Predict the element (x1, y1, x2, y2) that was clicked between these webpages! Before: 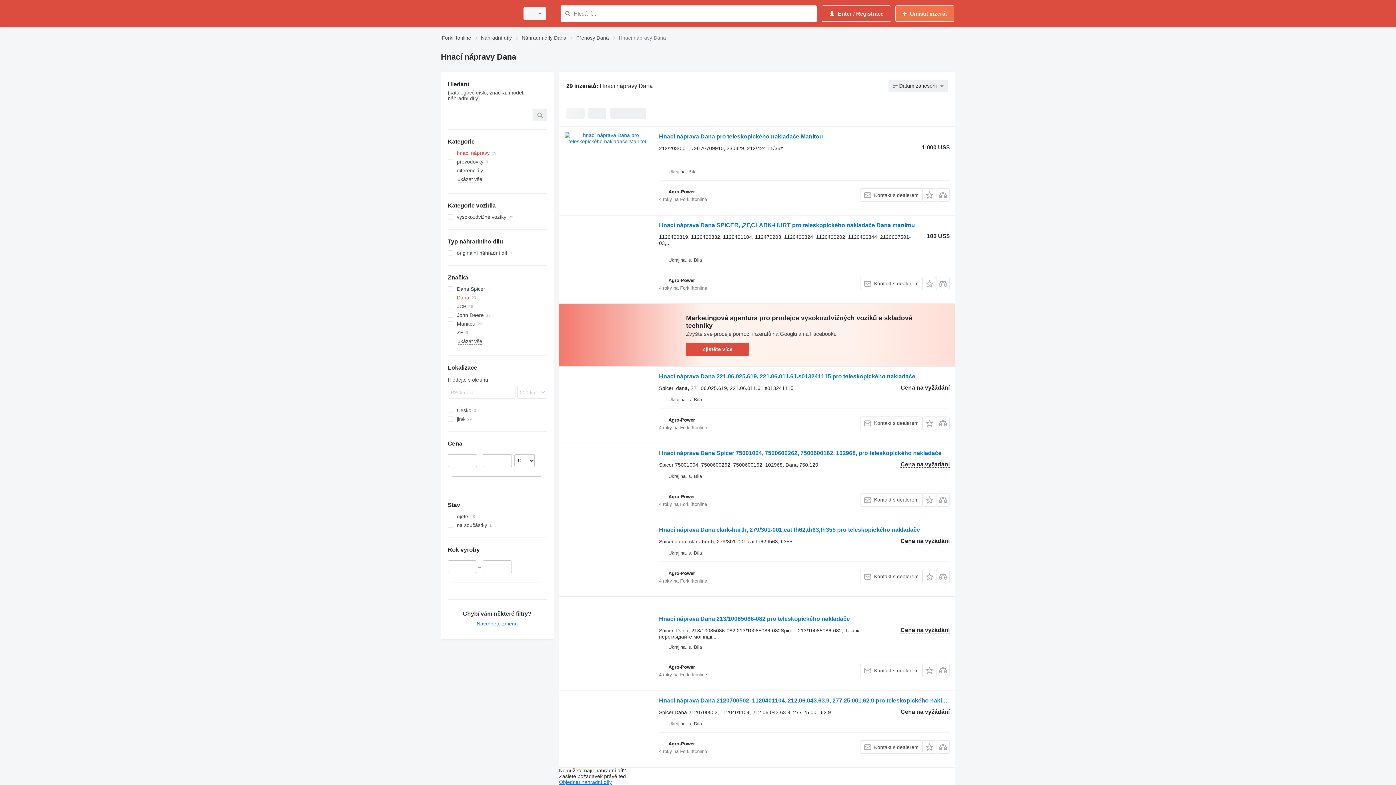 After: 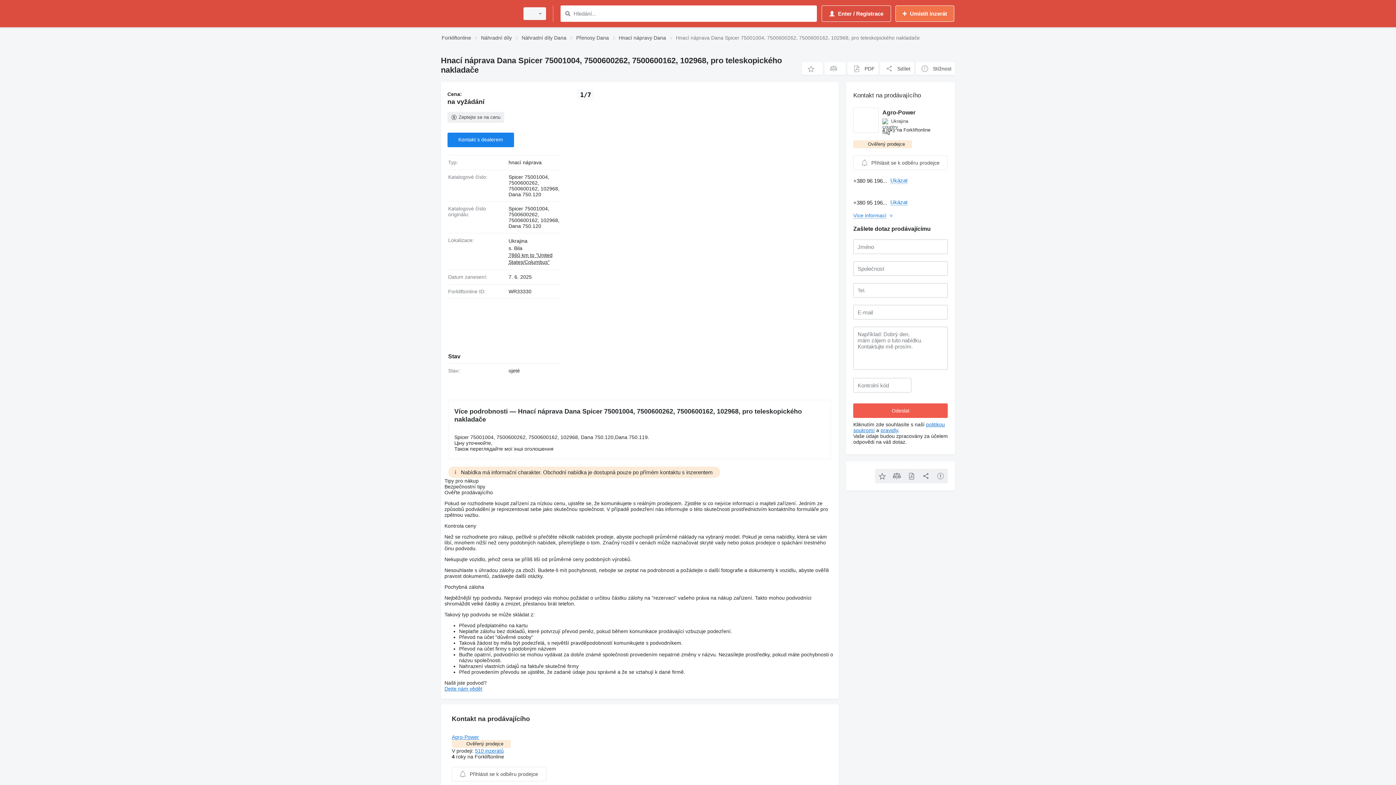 Action: label: Hnací náprava Dana Spicer 75001004, 7500600262, 7500600162, 102968, pro teleskopického nakladače bbox: (659, 450, 941, 458)